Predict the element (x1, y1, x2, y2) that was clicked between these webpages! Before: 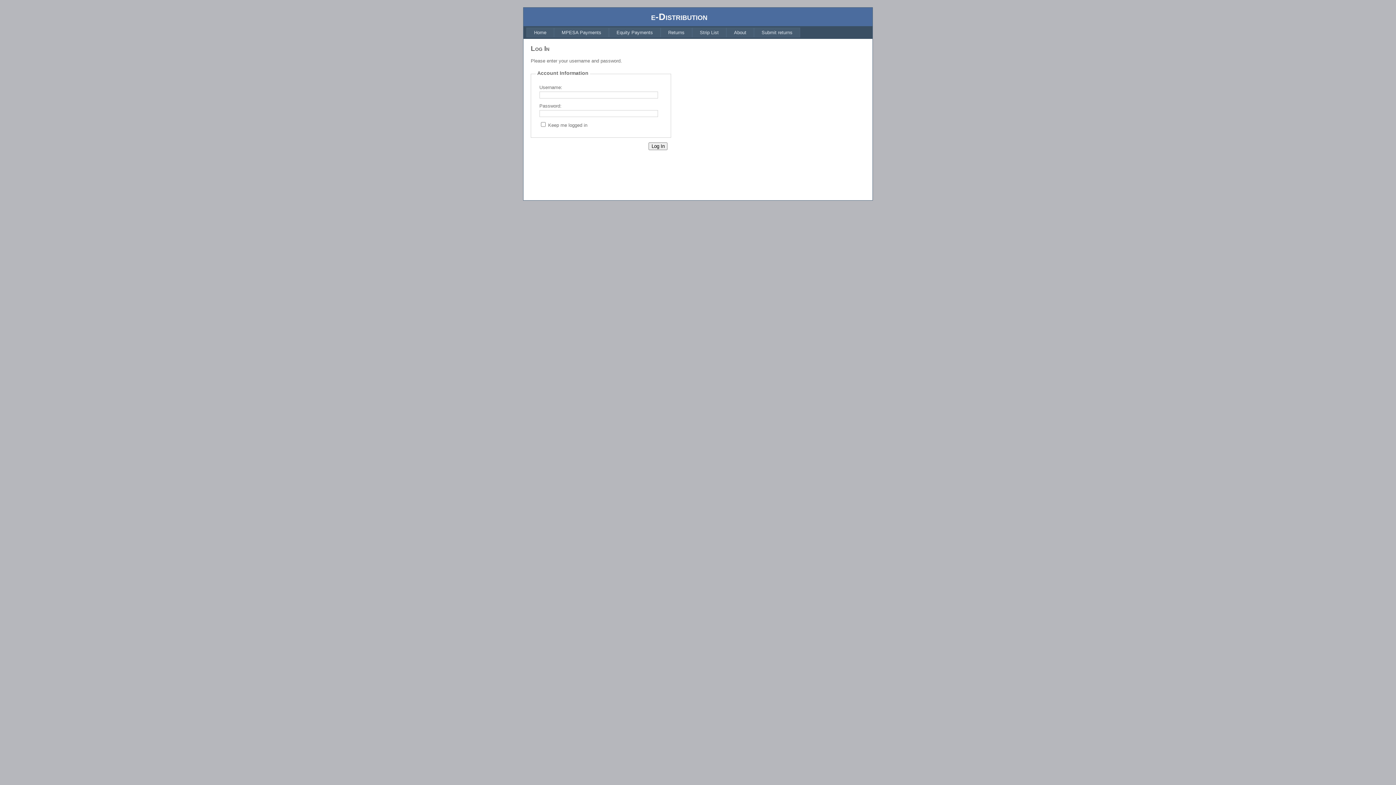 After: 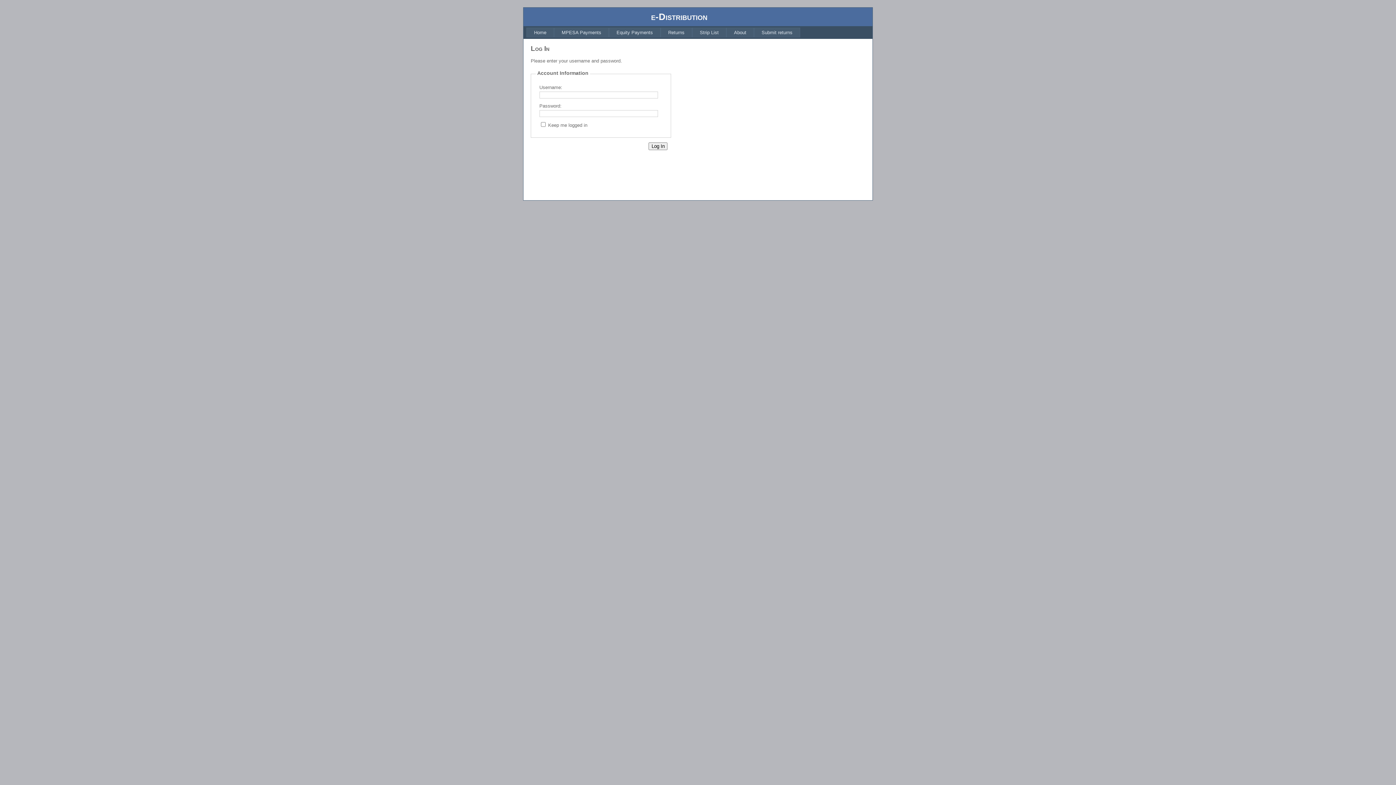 Action: bbox: (526, 27, 554, 37) label: Home